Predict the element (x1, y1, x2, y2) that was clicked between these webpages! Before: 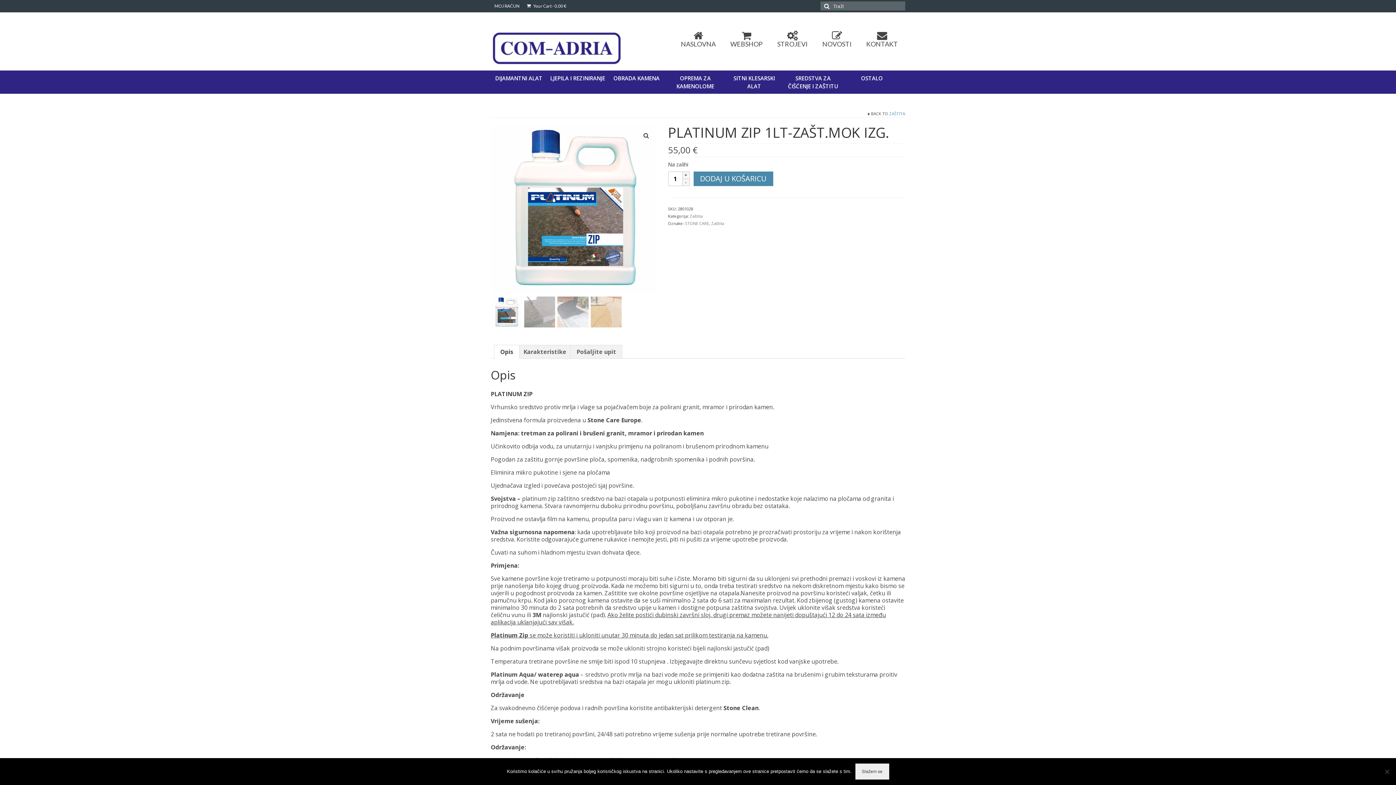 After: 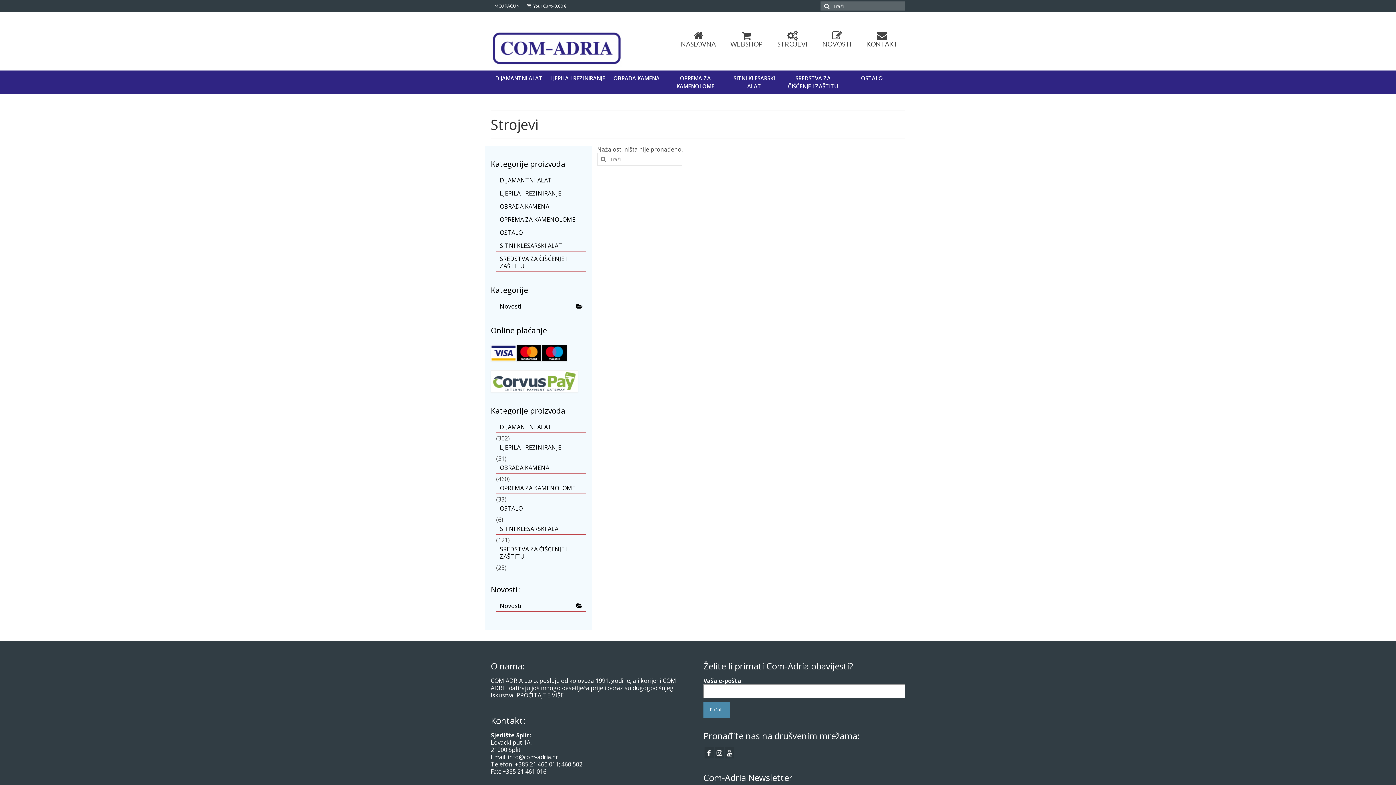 Action: label: STROJEVI bbox: (770, 26, 815, 50)